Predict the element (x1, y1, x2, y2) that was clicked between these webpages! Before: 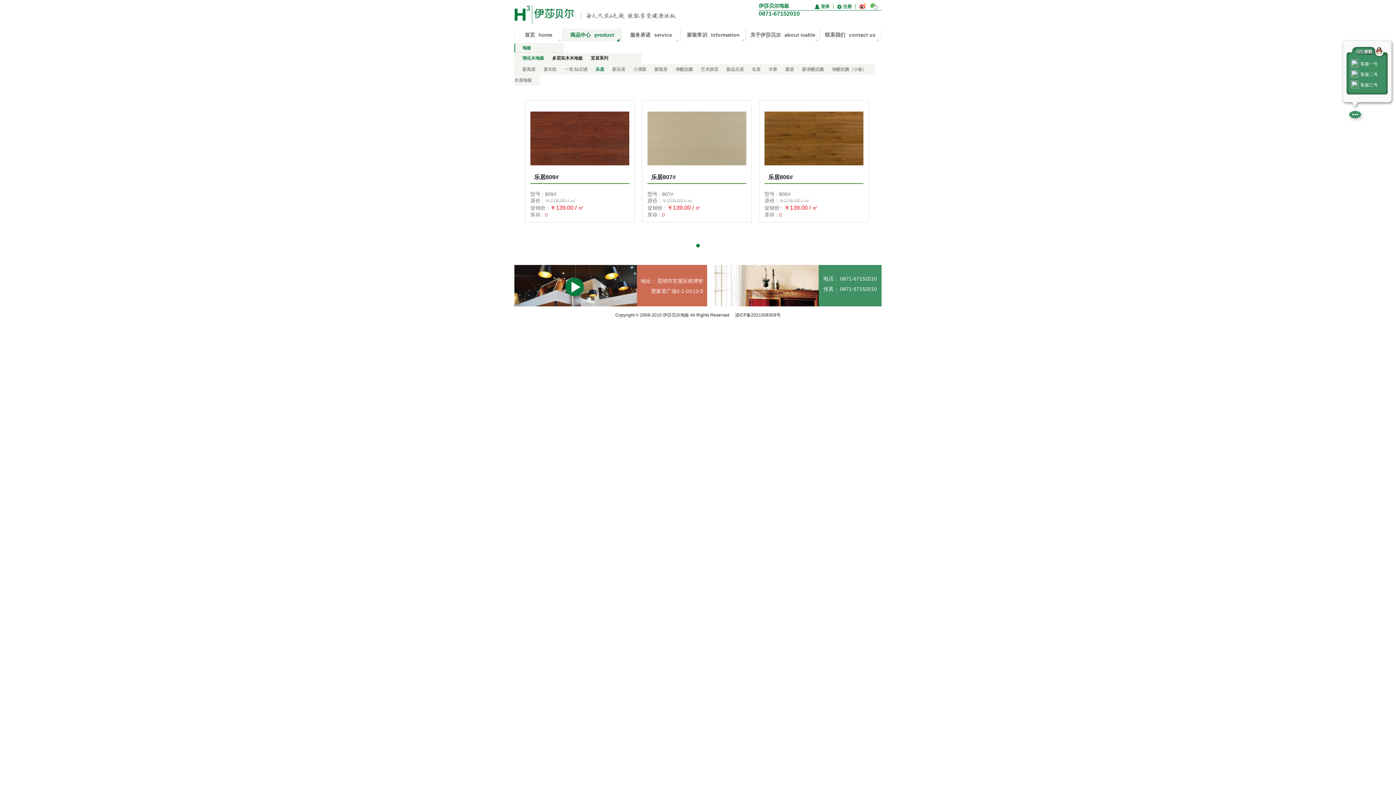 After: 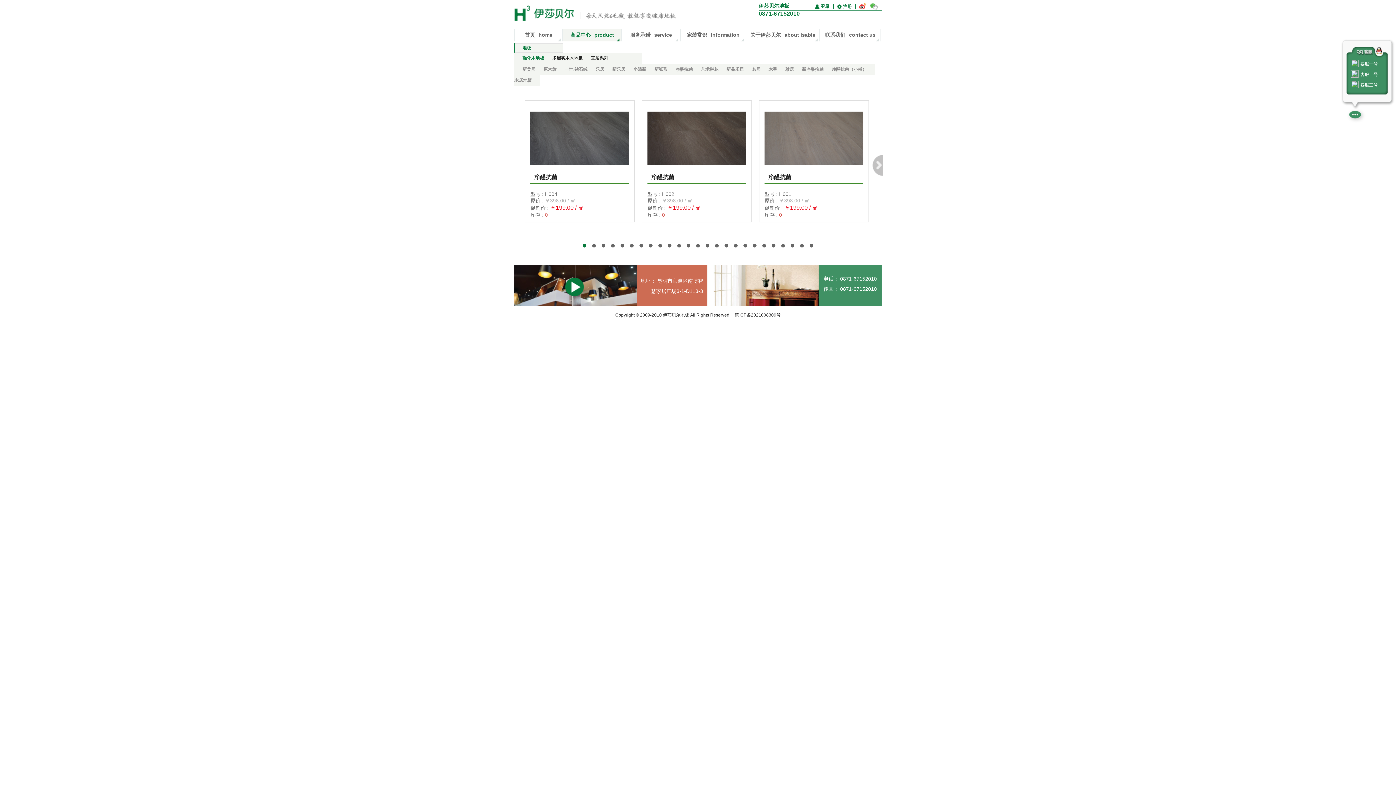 Action: label: 强化木地板 bbox: (522, 55, 544, 60)